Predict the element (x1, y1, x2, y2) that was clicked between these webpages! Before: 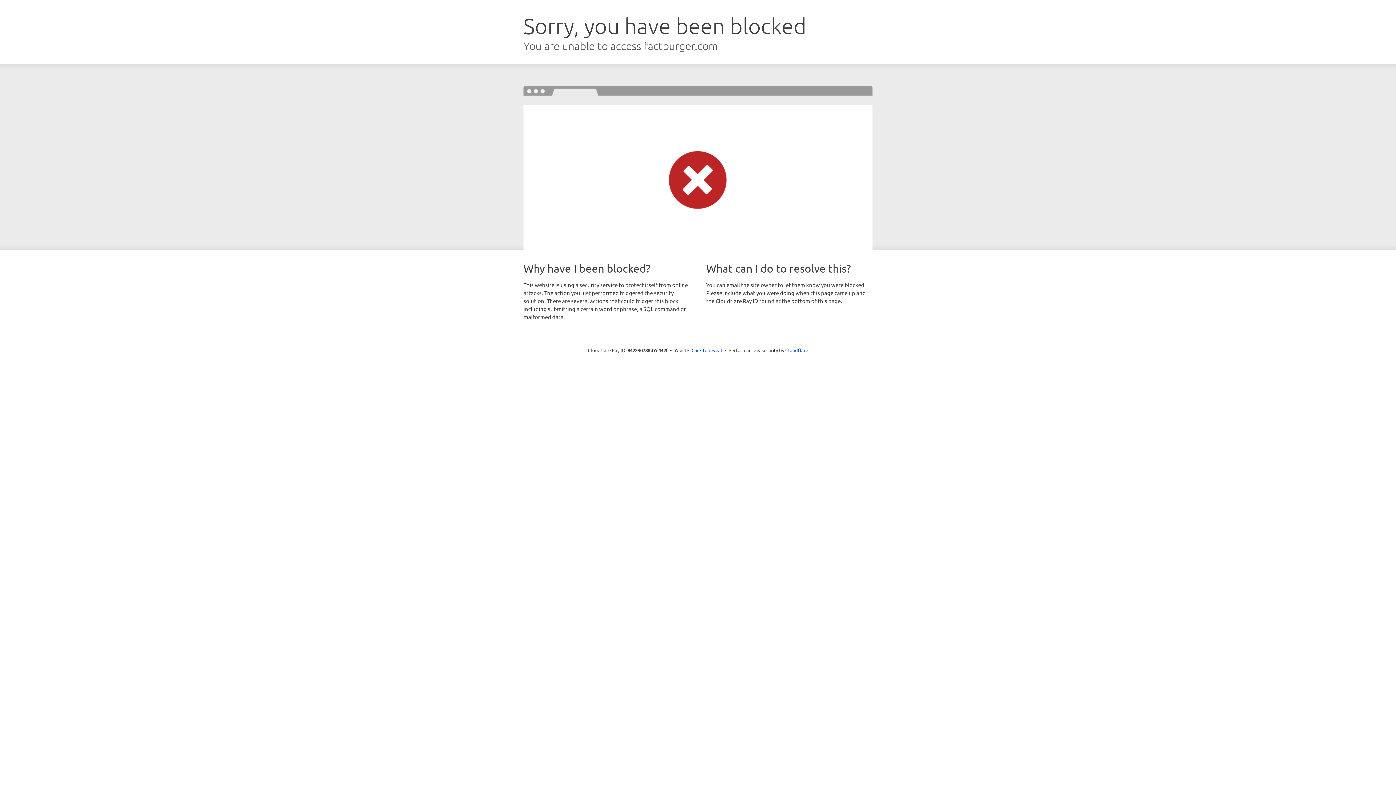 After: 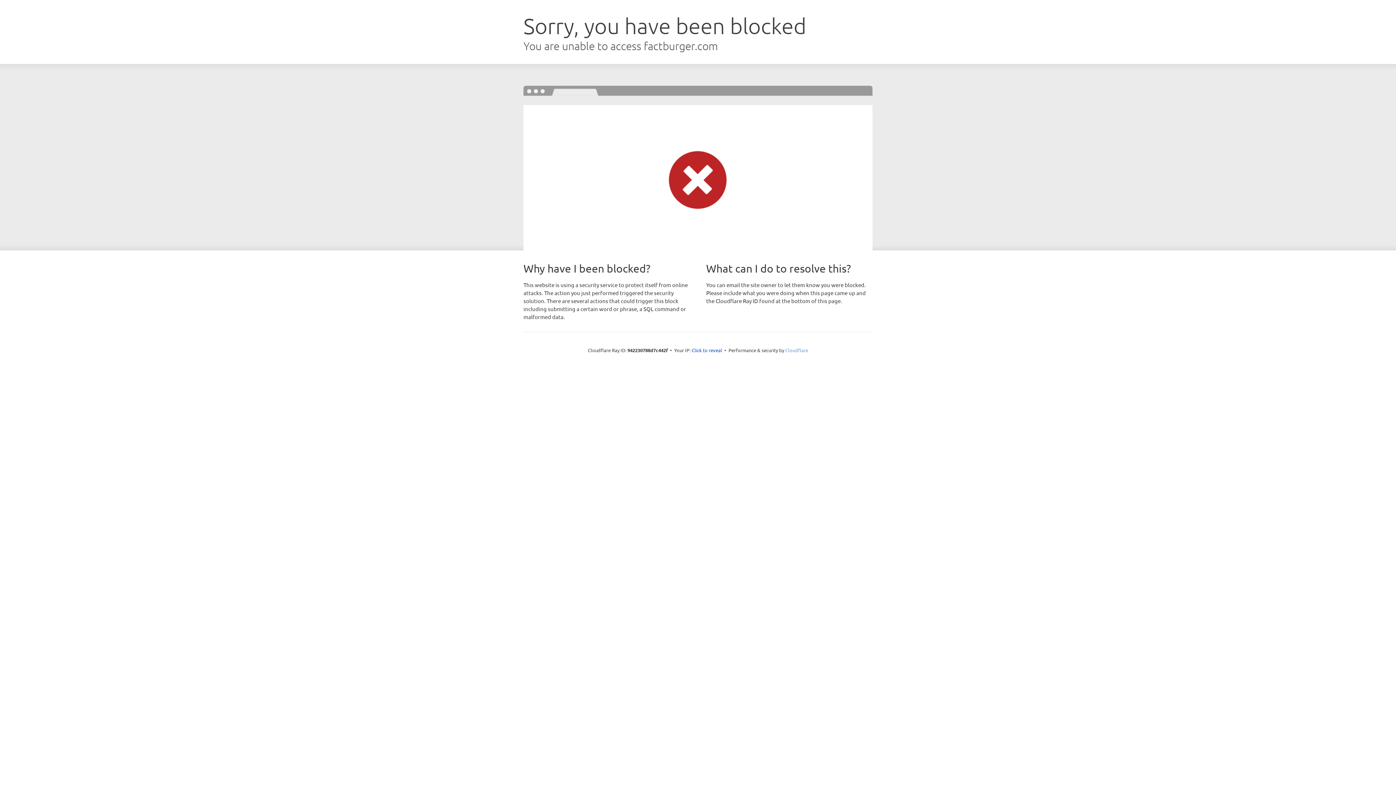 Action: label: Cloudflare bbox: (785, 347, 808, 353)